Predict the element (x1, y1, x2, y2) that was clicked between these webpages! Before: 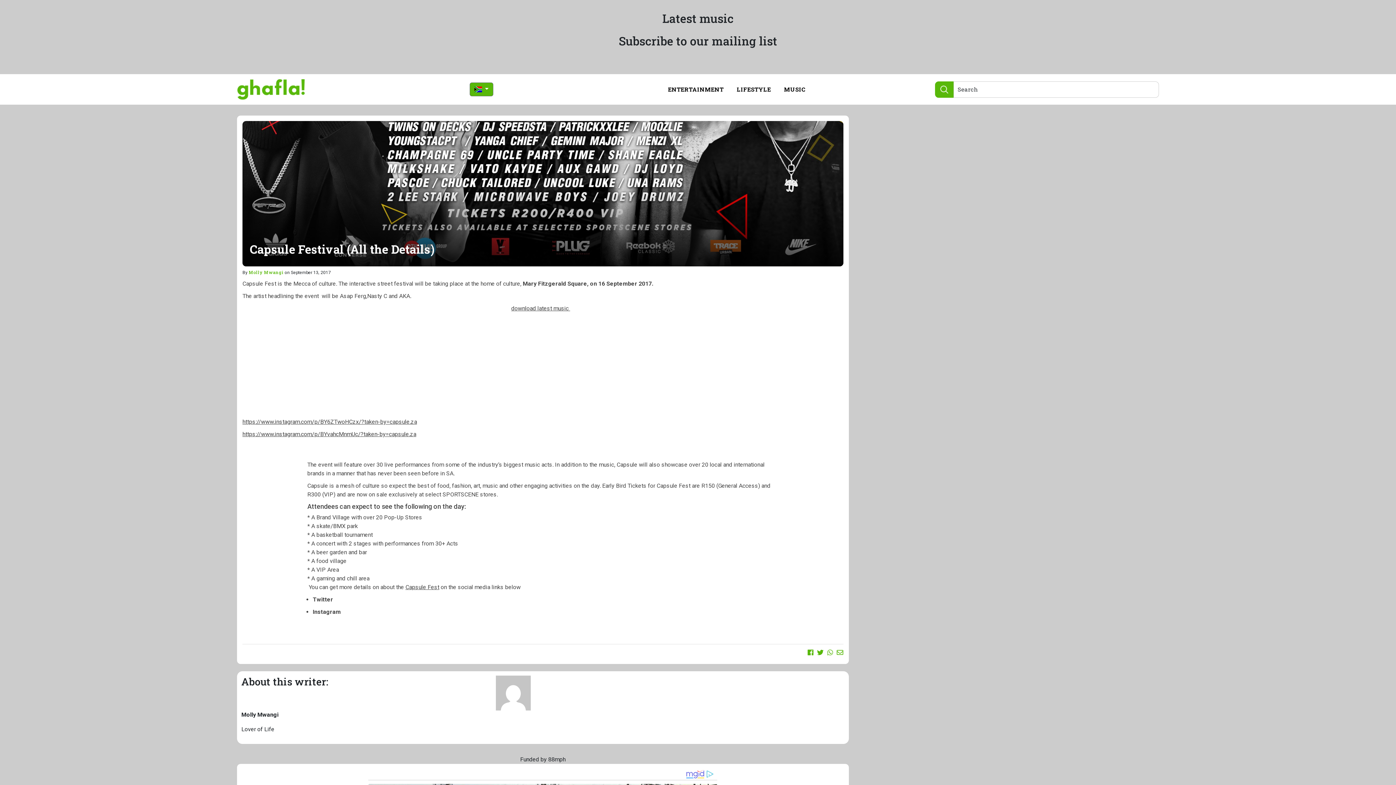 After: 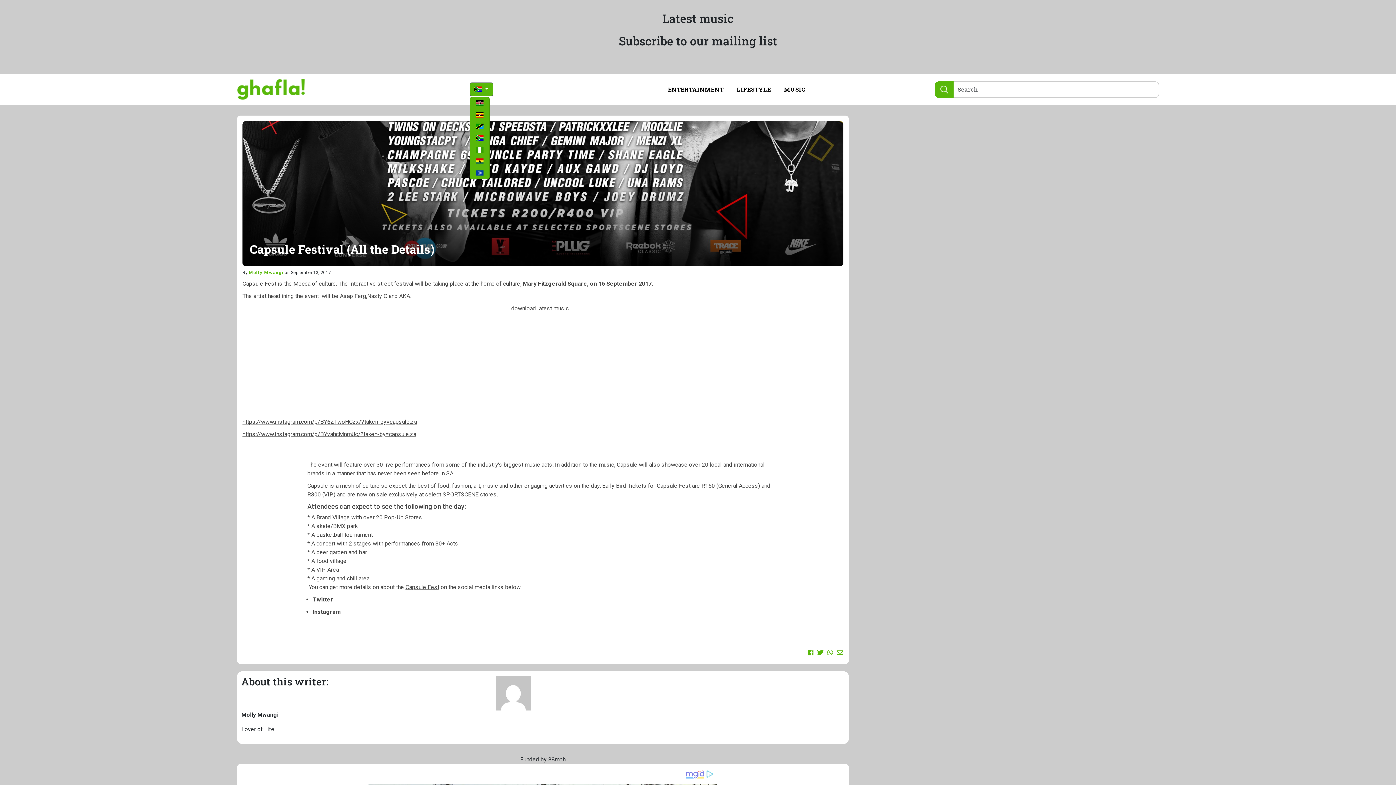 Action: label:   bbox: (469, 82, 493, 96)